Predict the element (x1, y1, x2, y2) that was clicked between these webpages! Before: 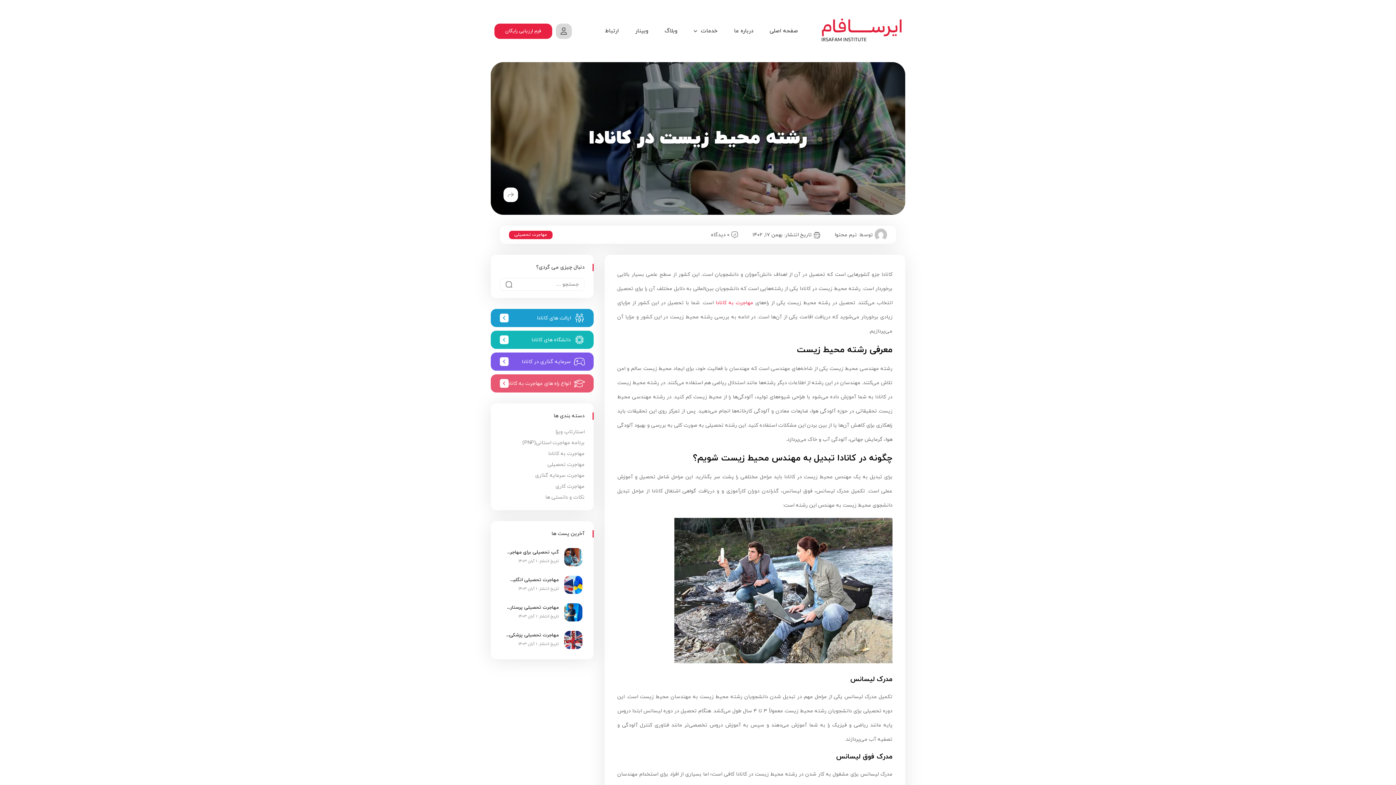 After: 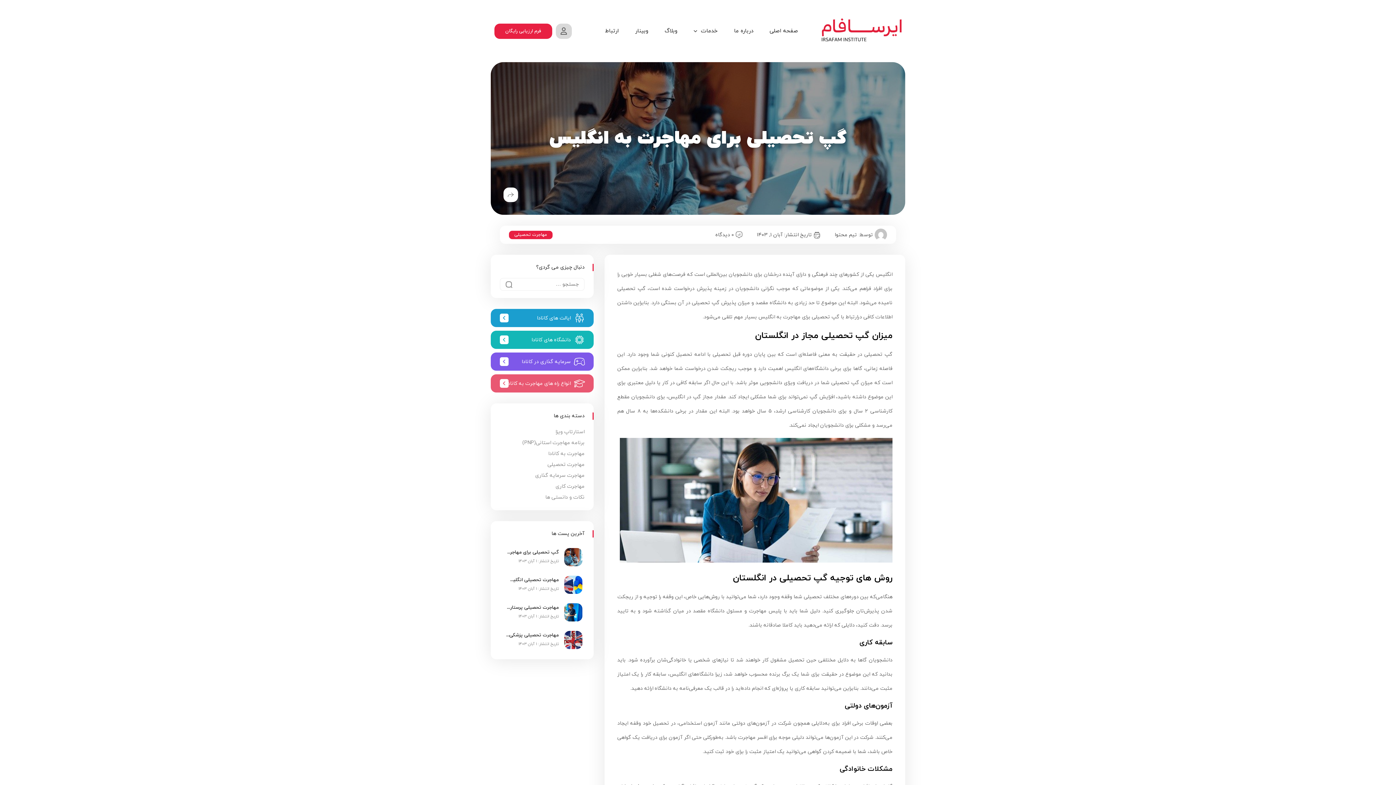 Action: bbox: (505, 548, 558, 557) label: گپ تحصیلی برای مهاجرت به انگلیس